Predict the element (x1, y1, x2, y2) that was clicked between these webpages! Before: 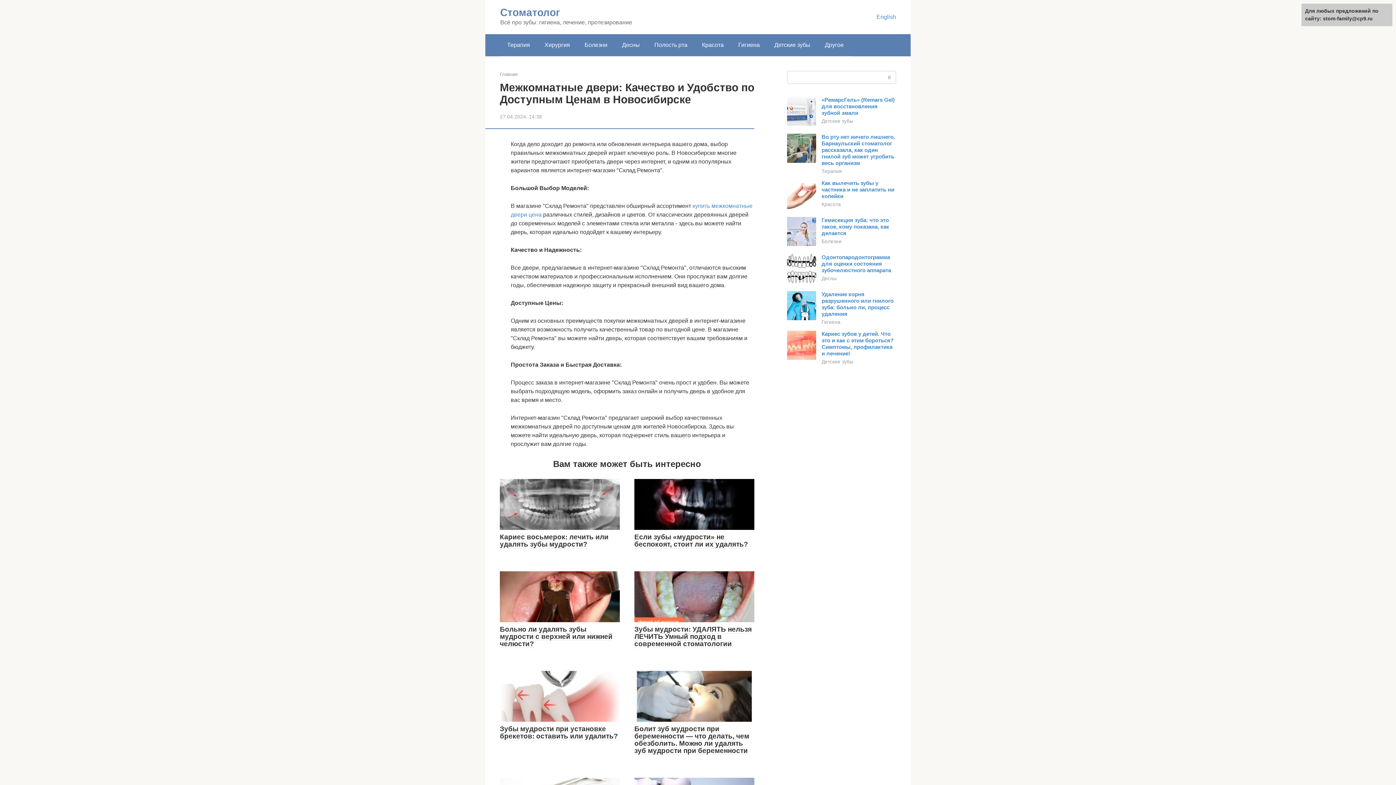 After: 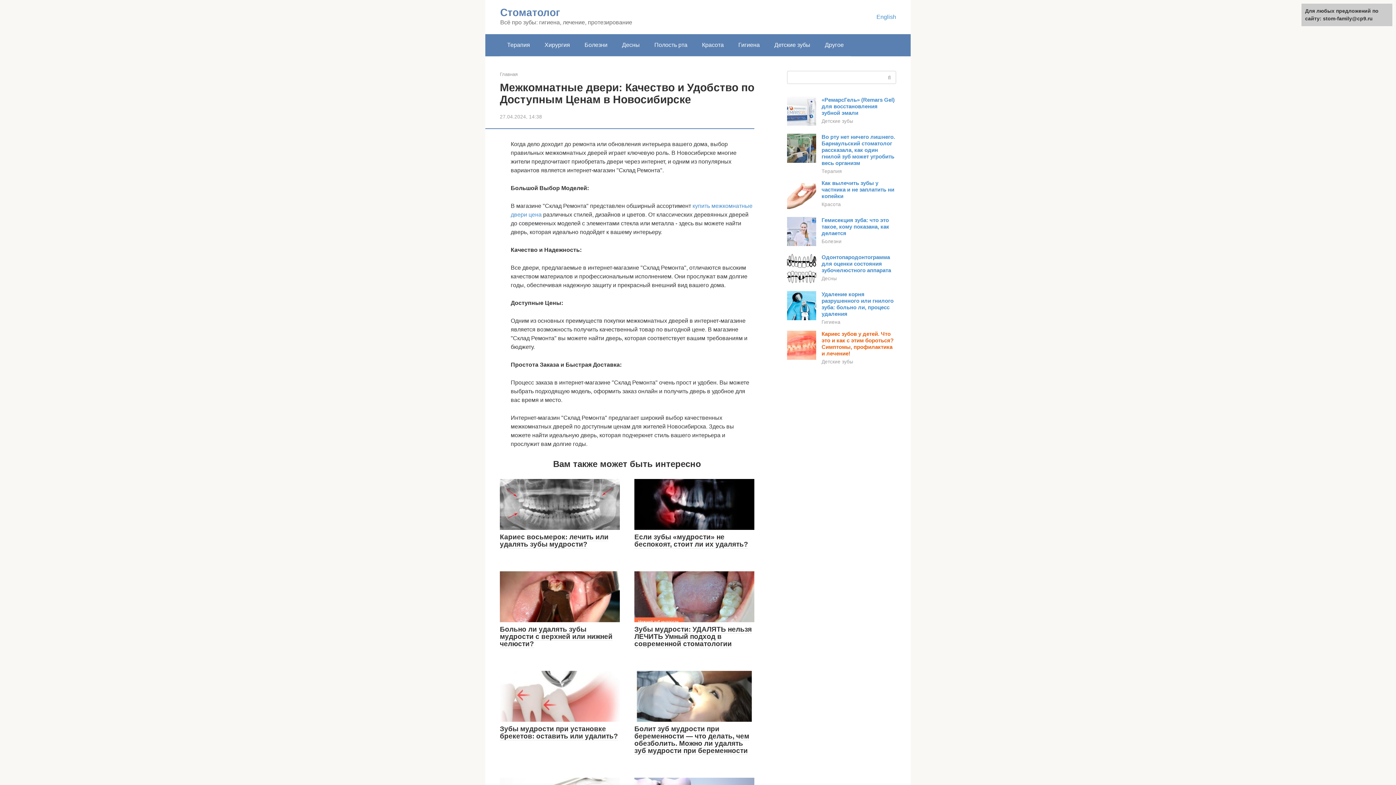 Action: label: Кариес зубов у детей. Что это и как с этим бороться? Симптомы, профилактика и лечение! bbox: (821, 330, 893, 356)